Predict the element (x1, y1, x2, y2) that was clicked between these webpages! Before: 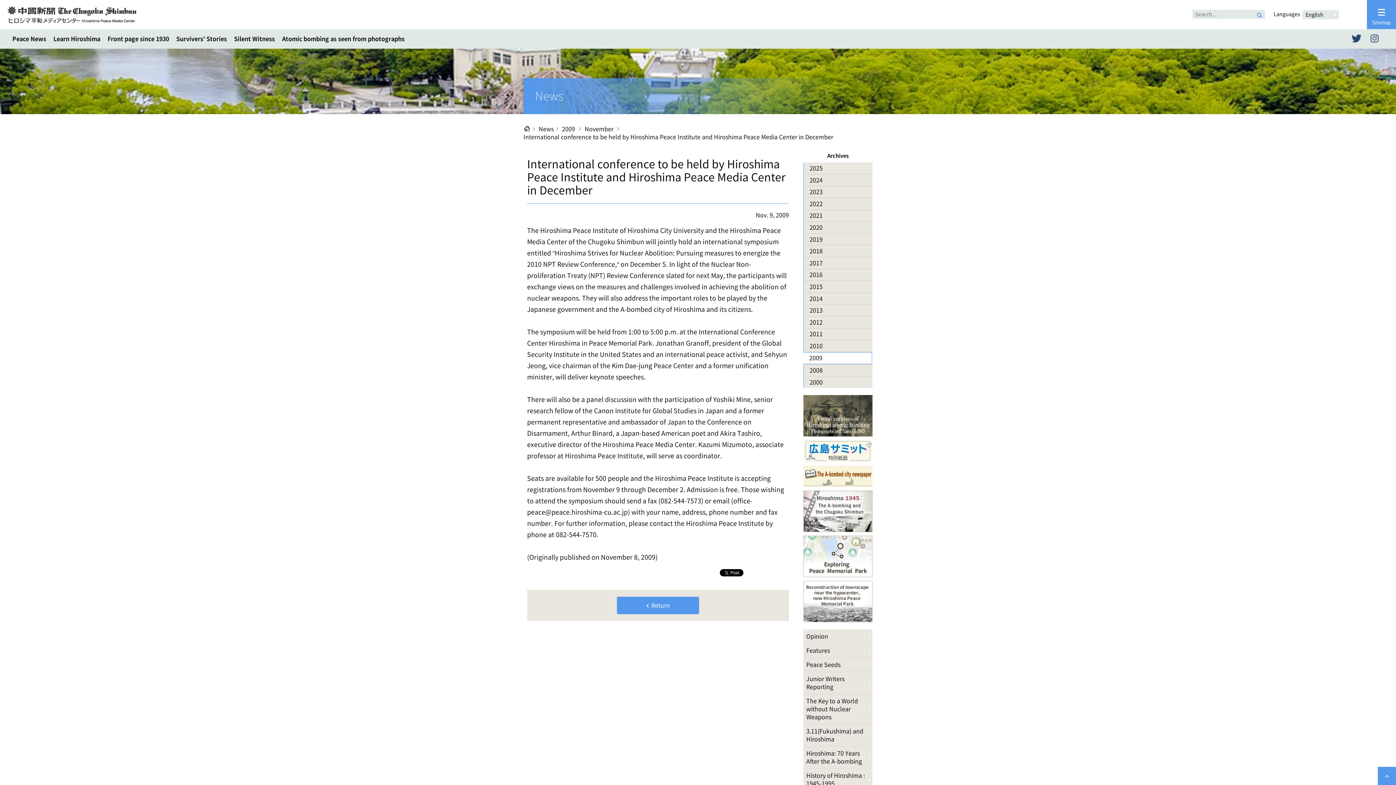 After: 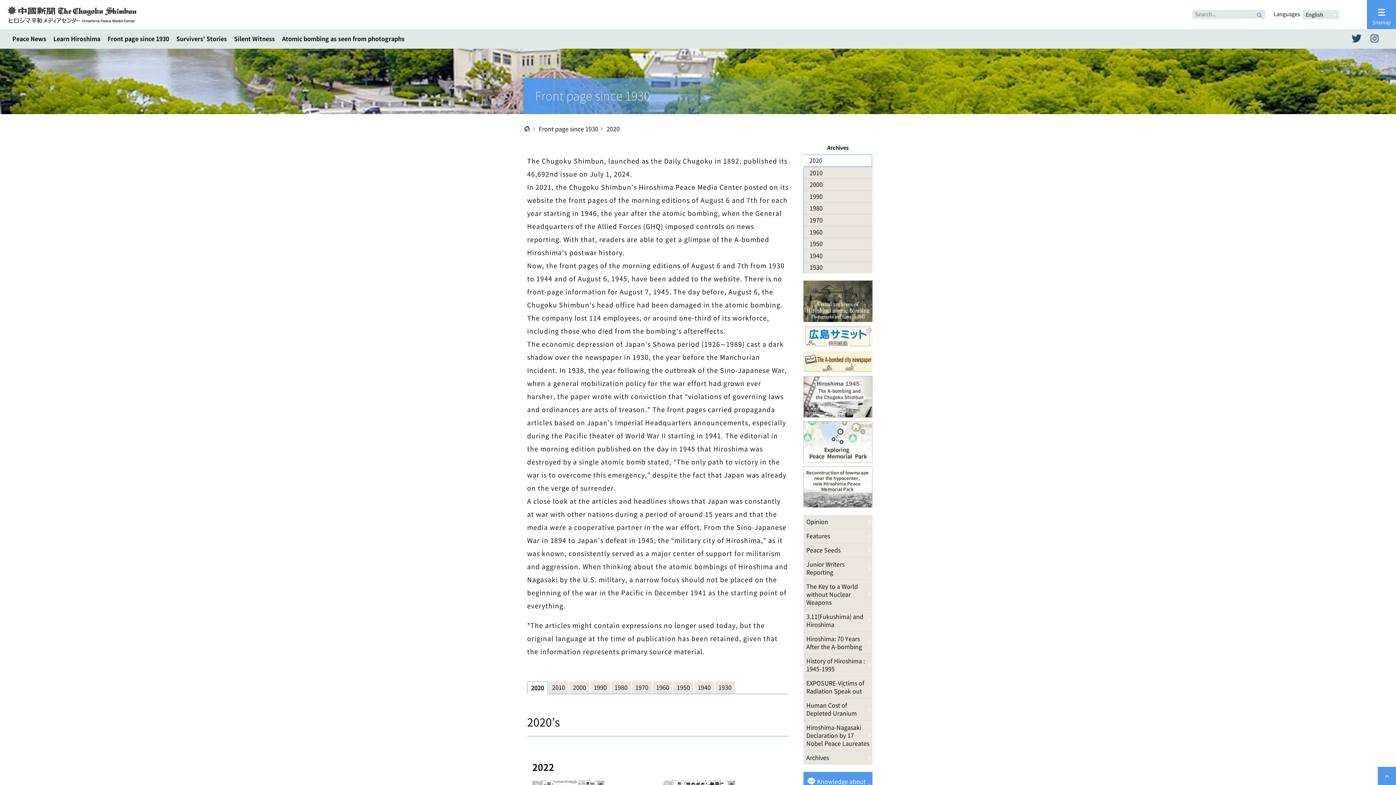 Action: label: Front page since 1930 bbox: (104, 29, 172, 48)